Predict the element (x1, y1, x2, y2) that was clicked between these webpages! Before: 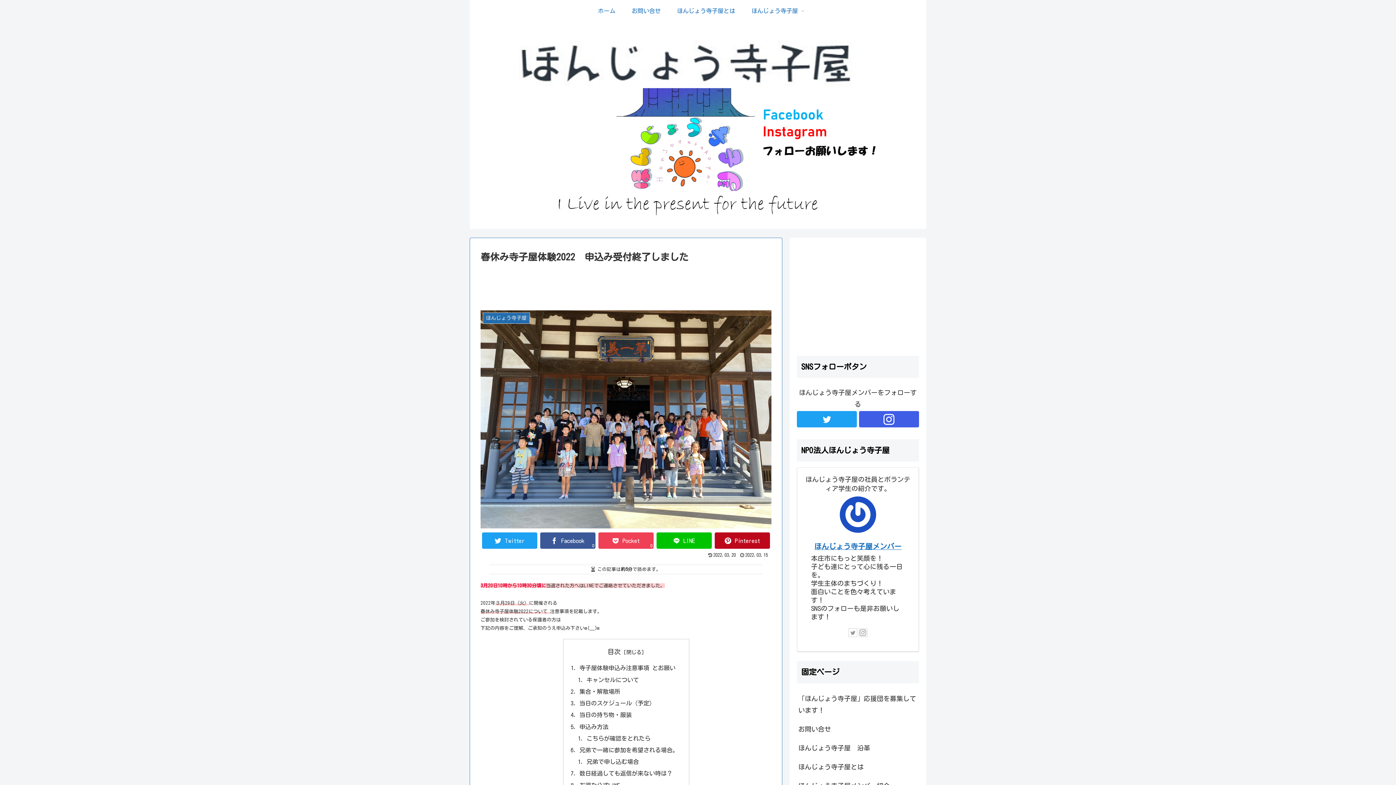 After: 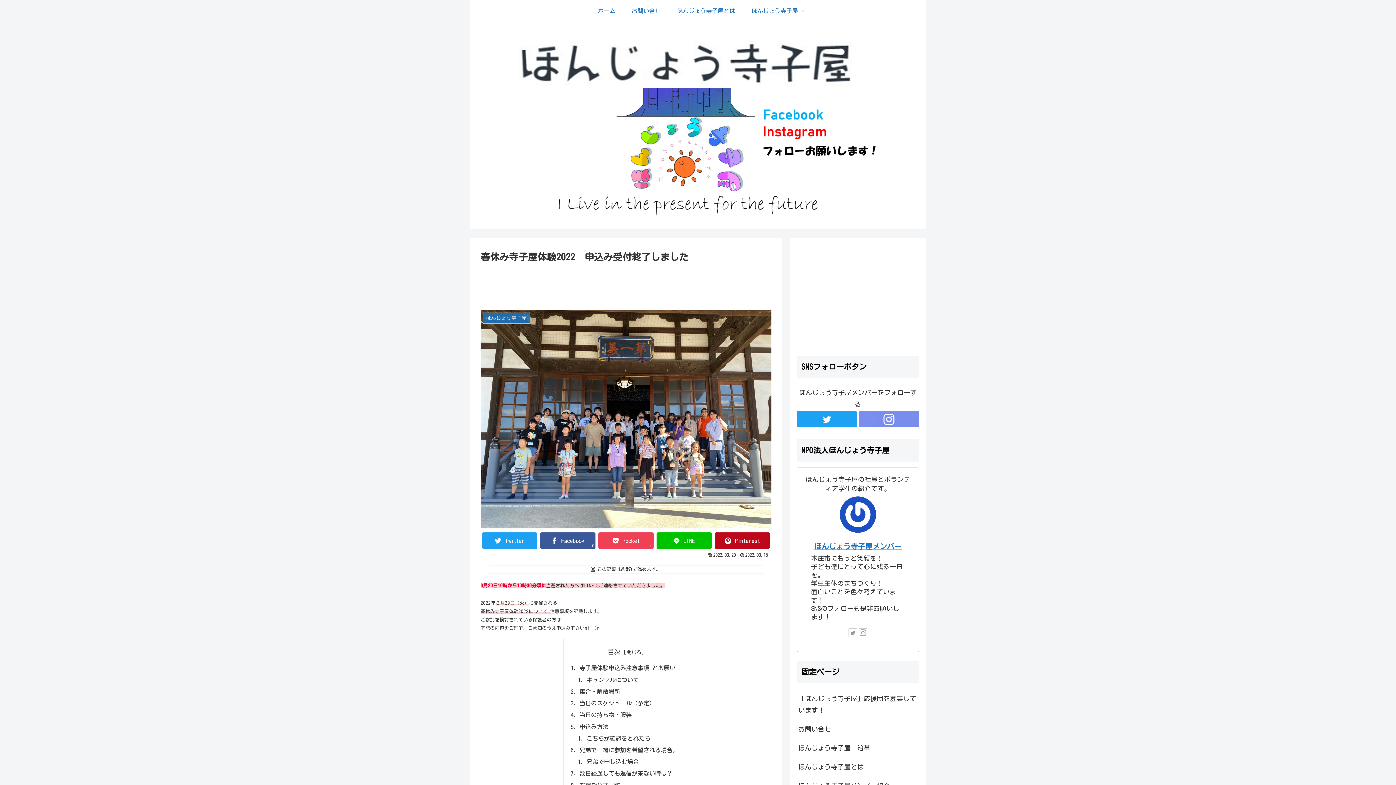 Action: bbox: (859, 411, 919, 427)